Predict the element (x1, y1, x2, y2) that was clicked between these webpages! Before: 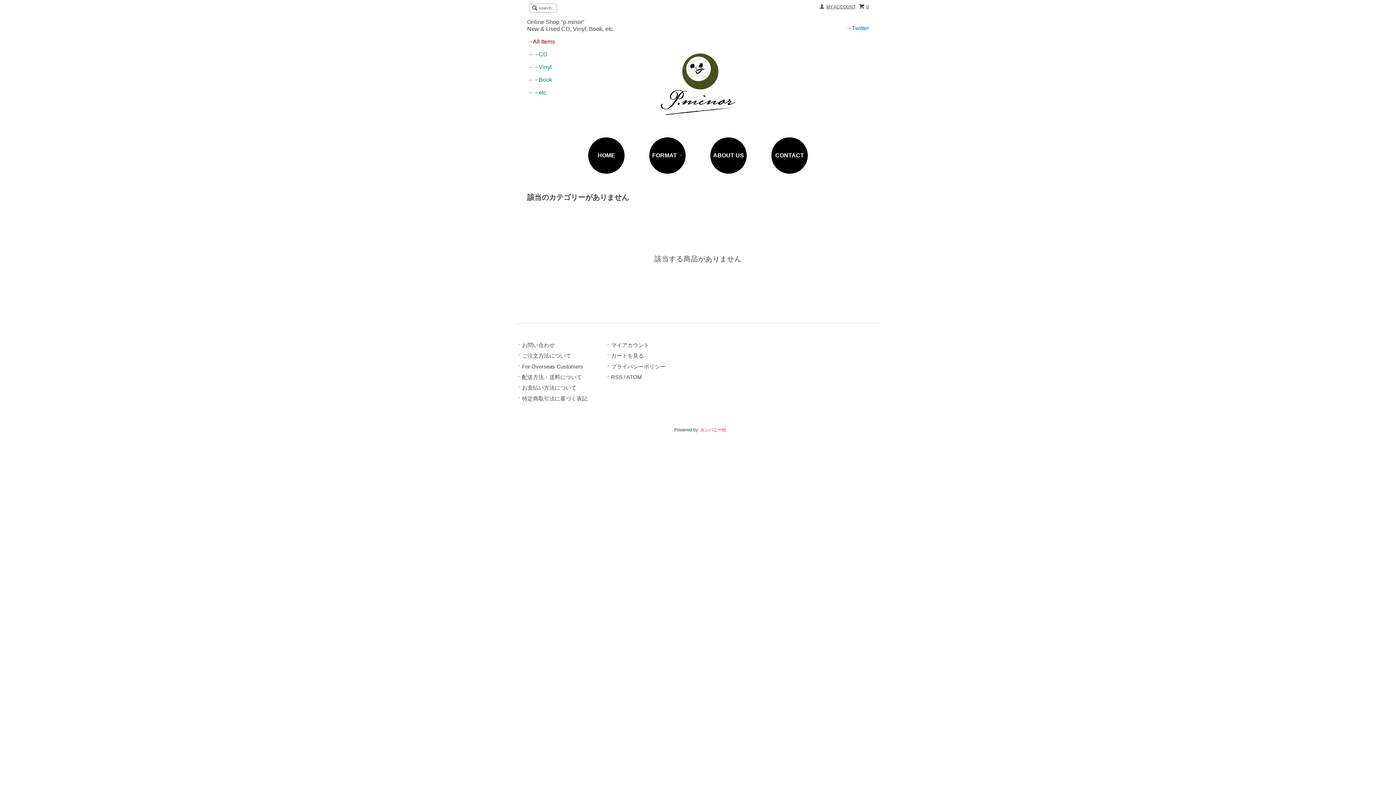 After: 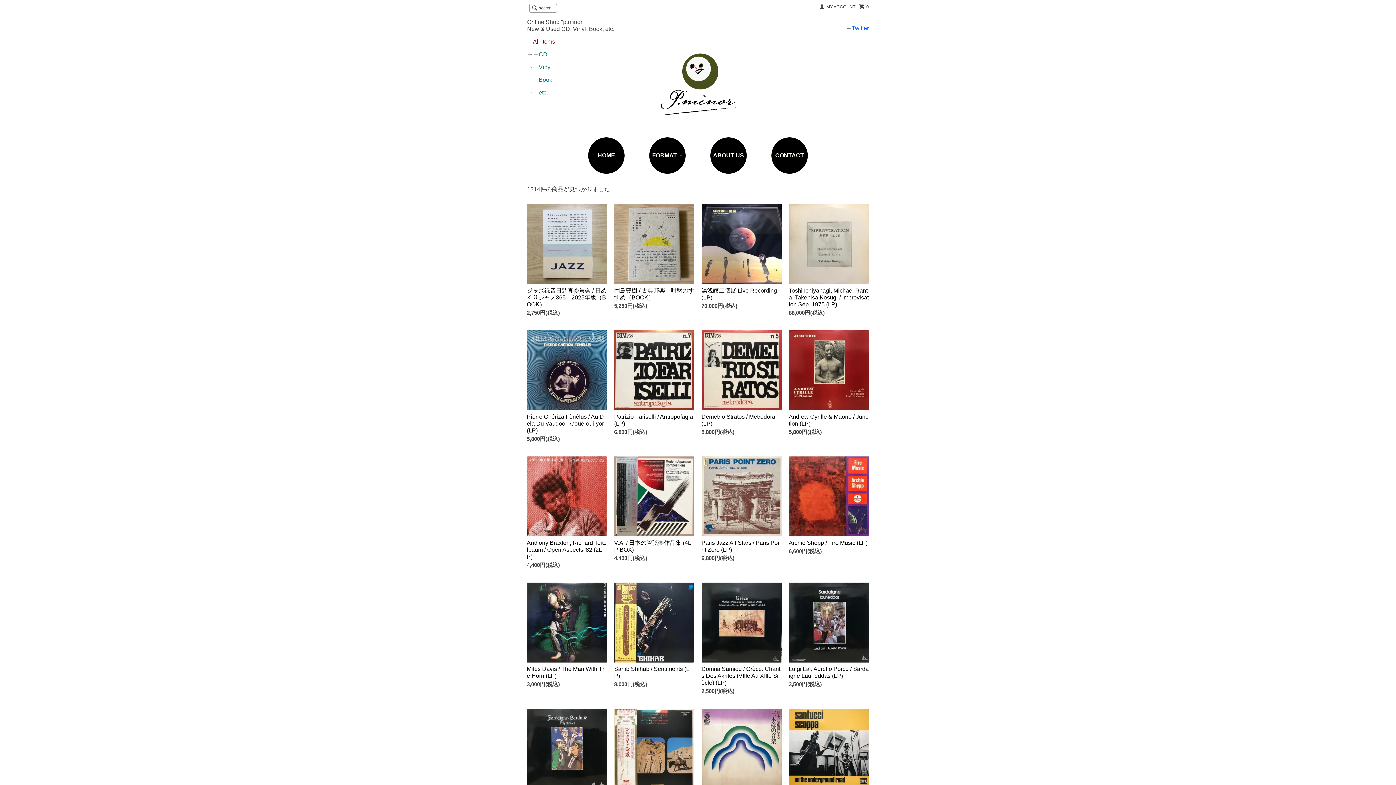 Action: label: All Items bbox: (533, 38, 555, 44)